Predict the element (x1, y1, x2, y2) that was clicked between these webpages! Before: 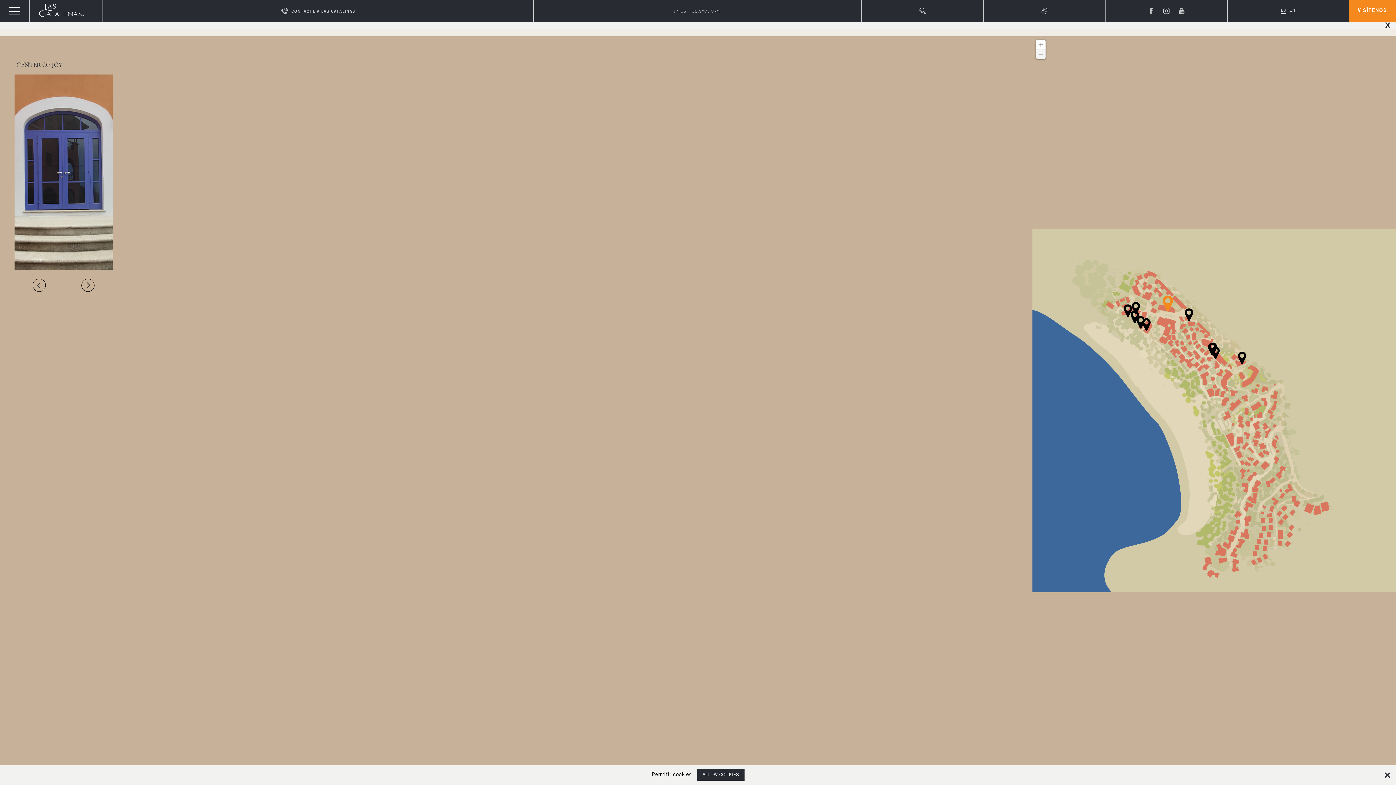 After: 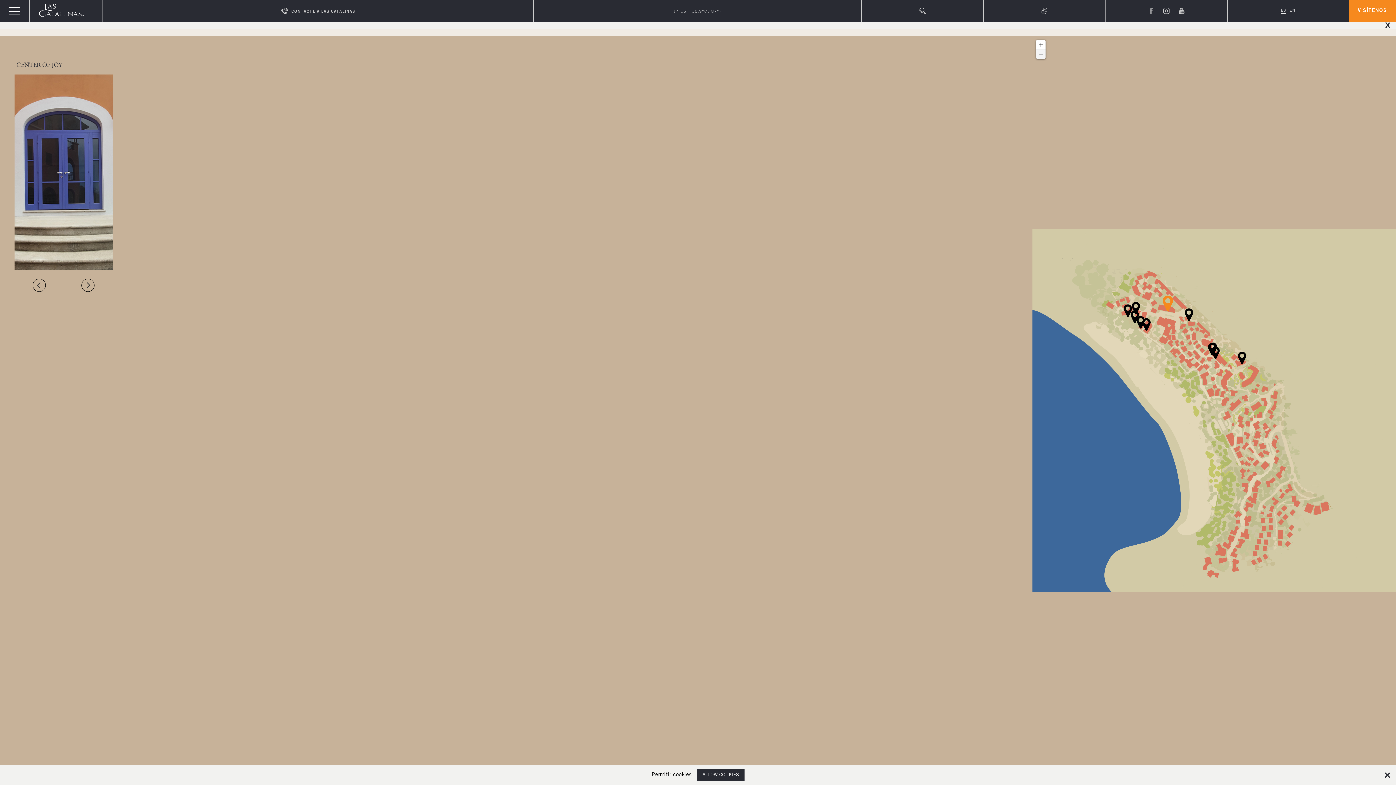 Action: bbox: (1147, 7, 1153, 14)